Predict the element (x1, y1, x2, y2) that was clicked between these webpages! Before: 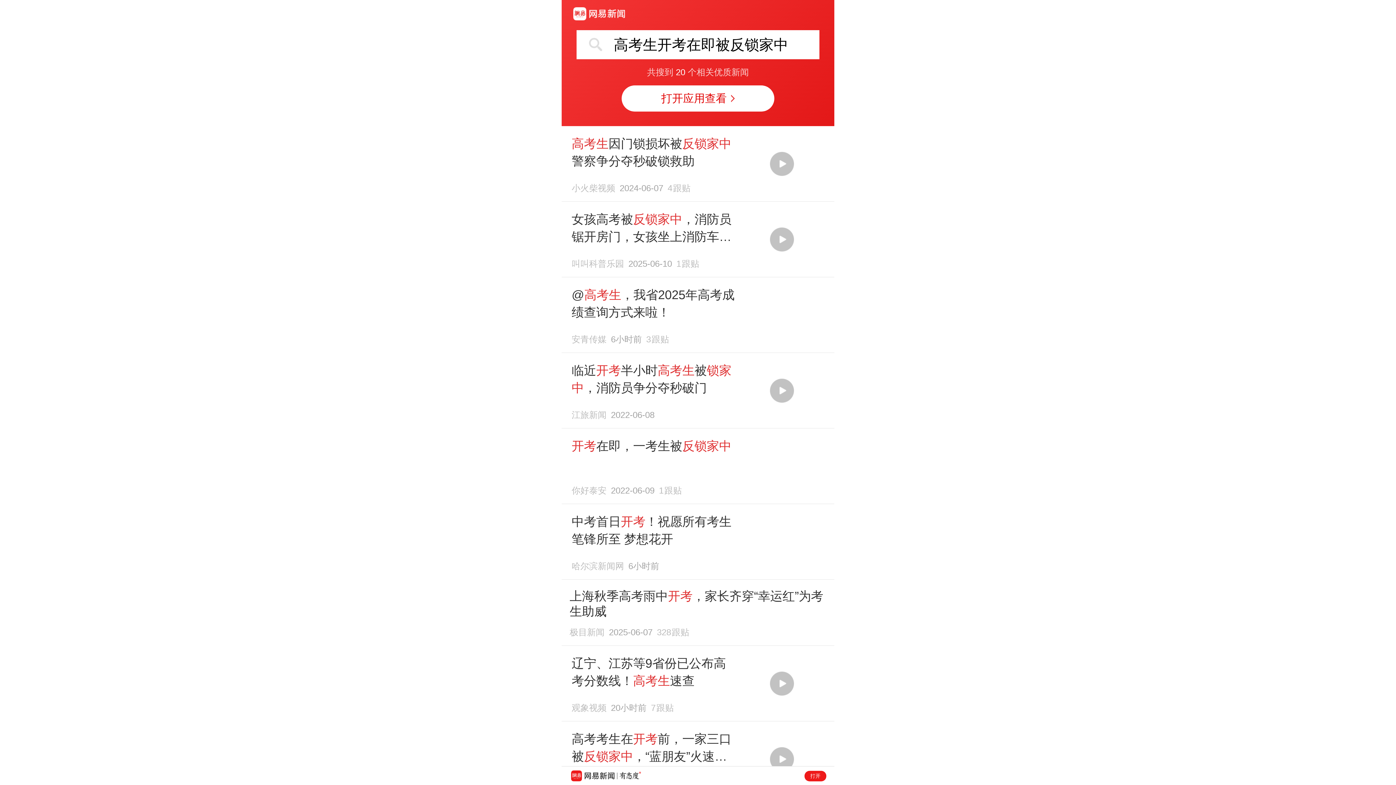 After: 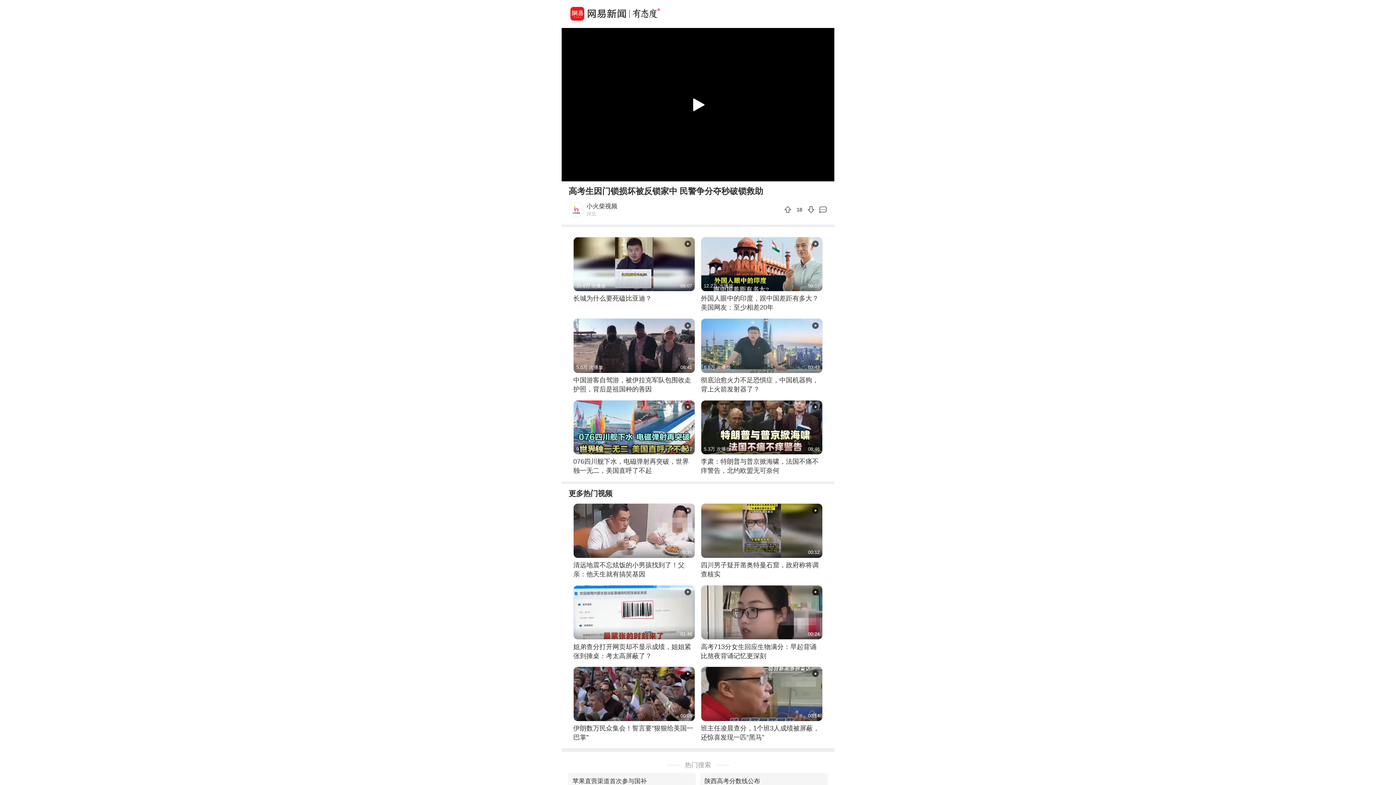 Action: bbox: (569, 134, 826, 192) label: 高考生因门锁损坏被反锁家中 警察争分夺秒破锁救助
小火柴视频2024-06-074跟贴